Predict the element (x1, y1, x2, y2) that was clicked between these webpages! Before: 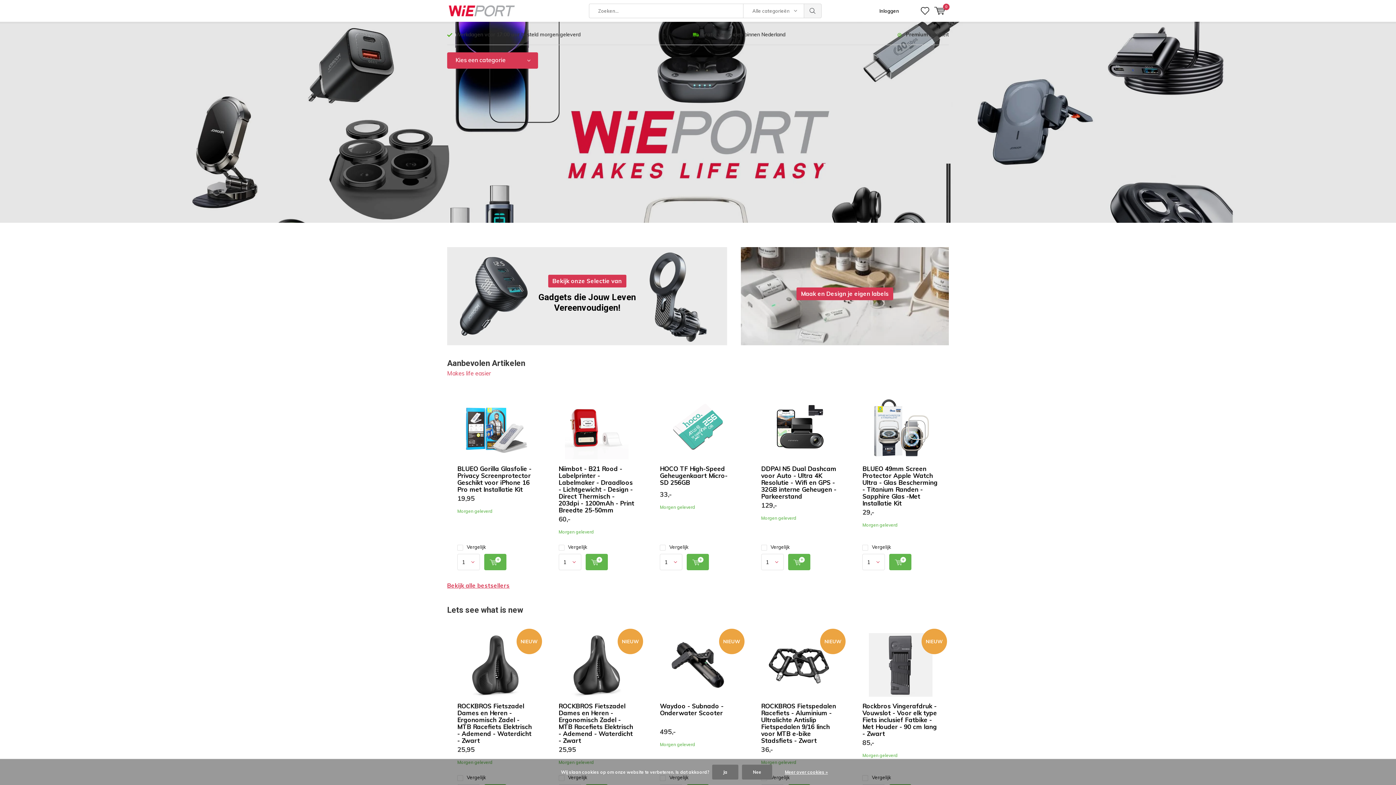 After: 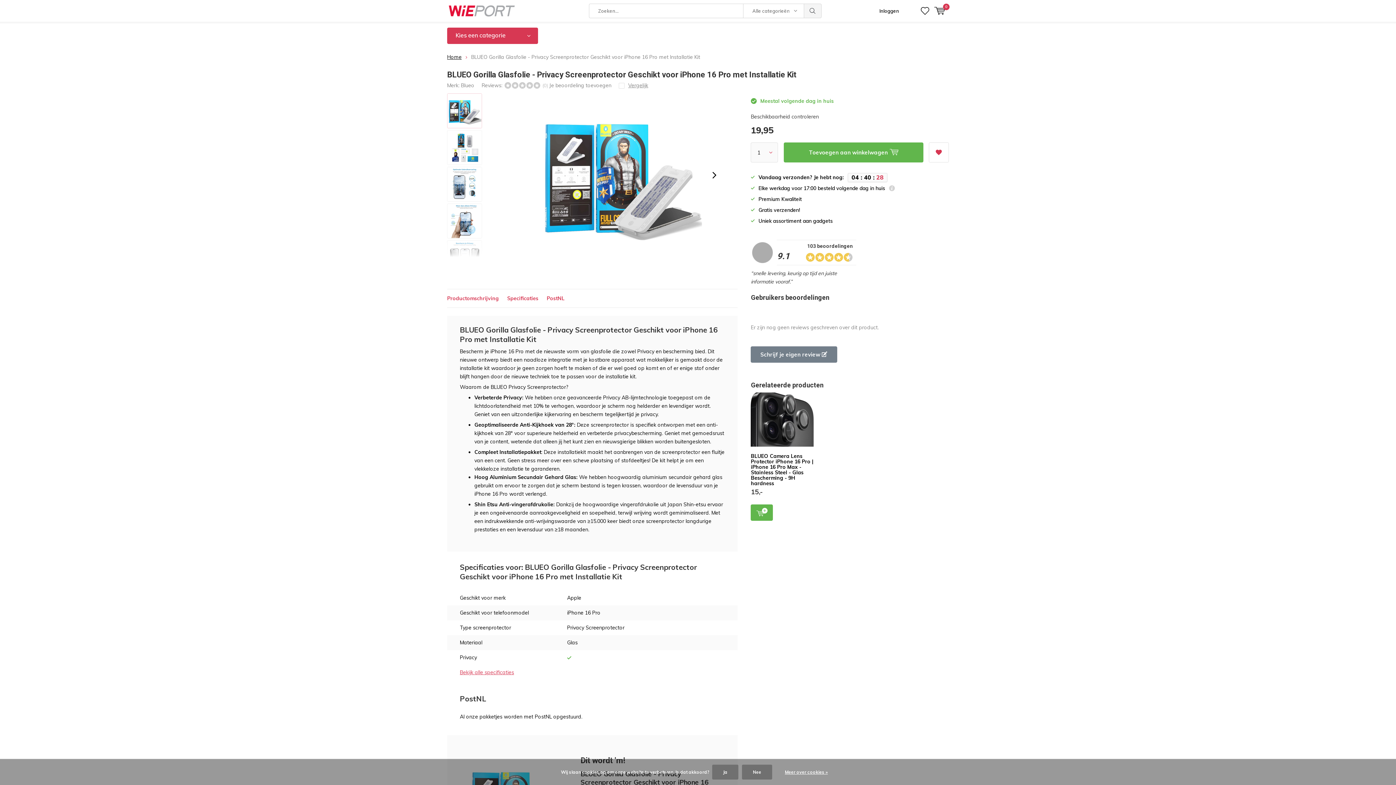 Action: bbox: (463, 396, 527, 459)